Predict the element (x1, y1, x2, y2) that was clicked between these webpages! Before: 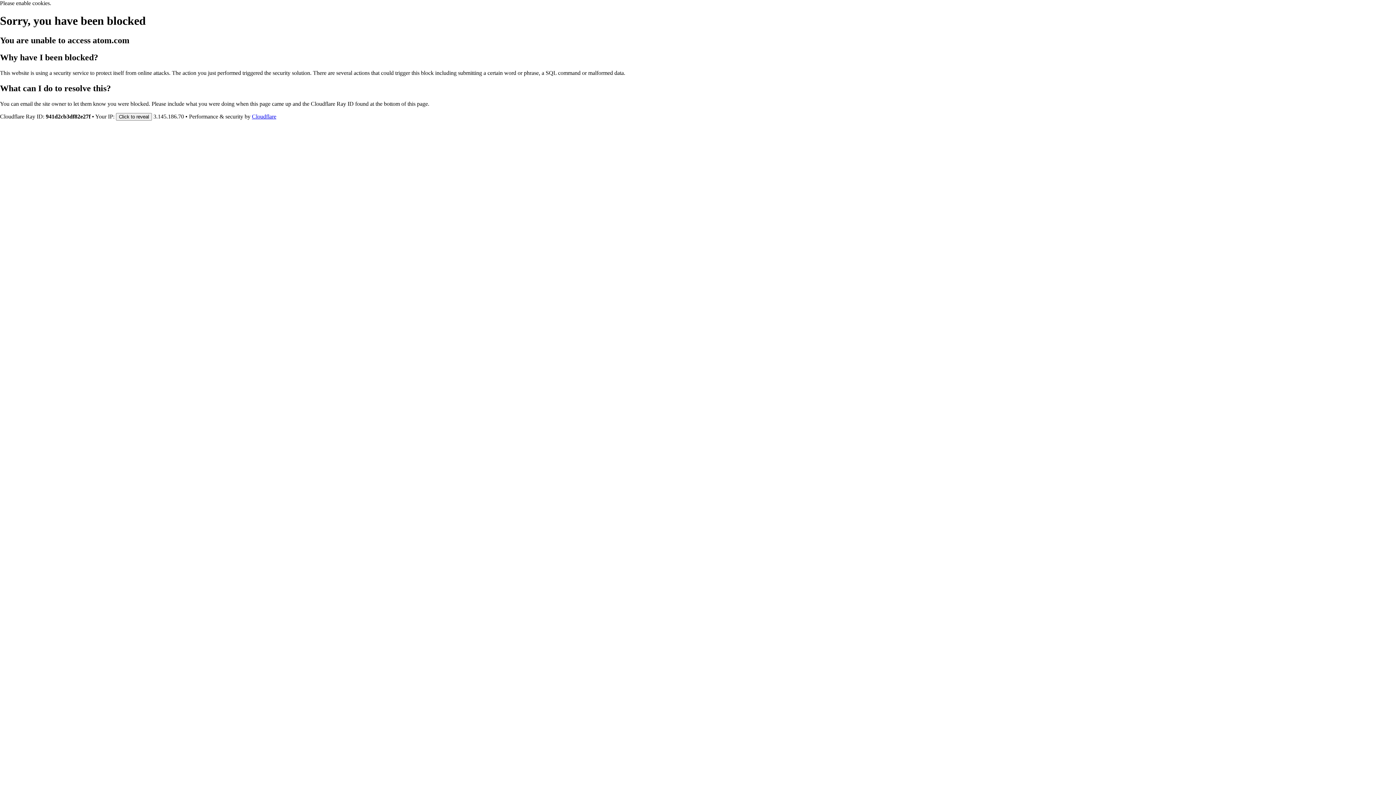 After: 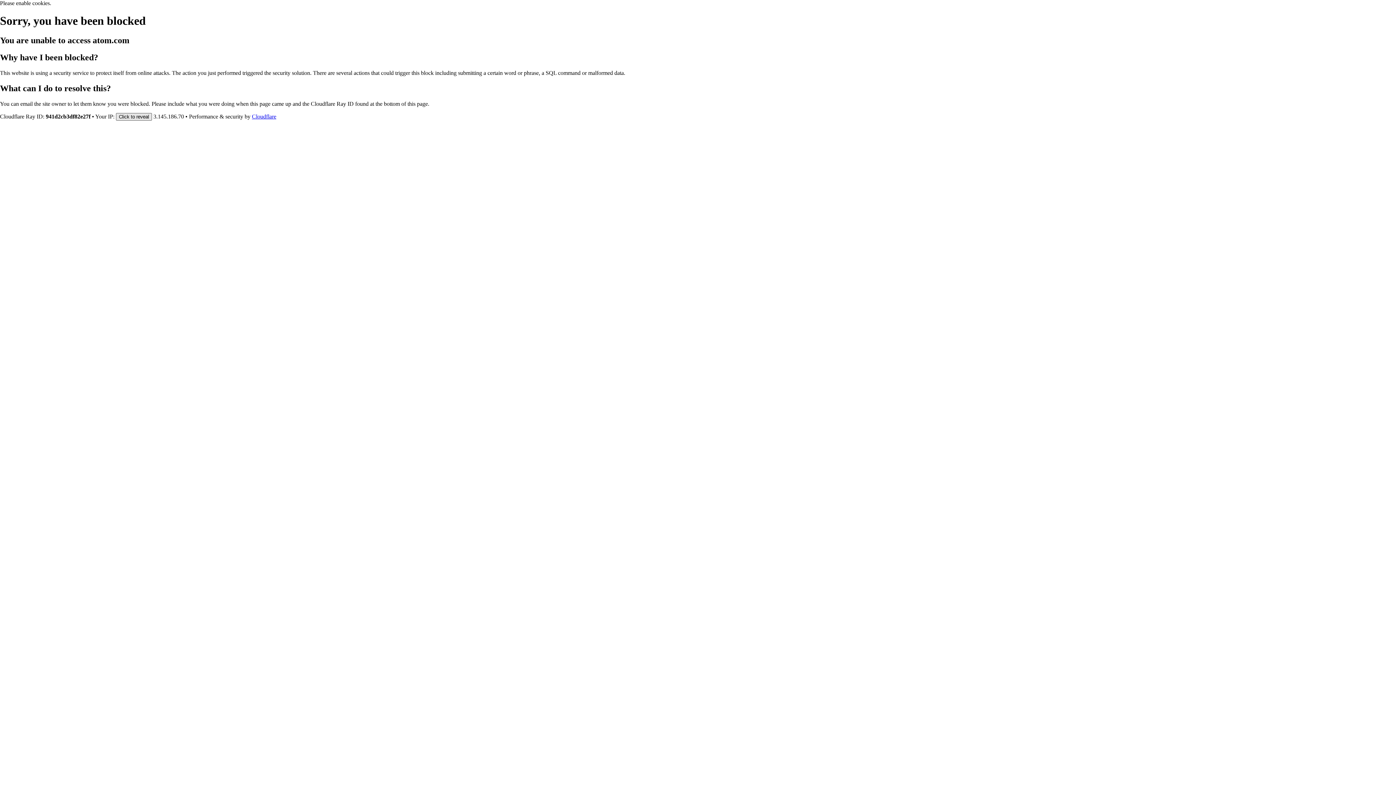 Action: bbox: (116, 112, 152, 120) label: Click to reveal